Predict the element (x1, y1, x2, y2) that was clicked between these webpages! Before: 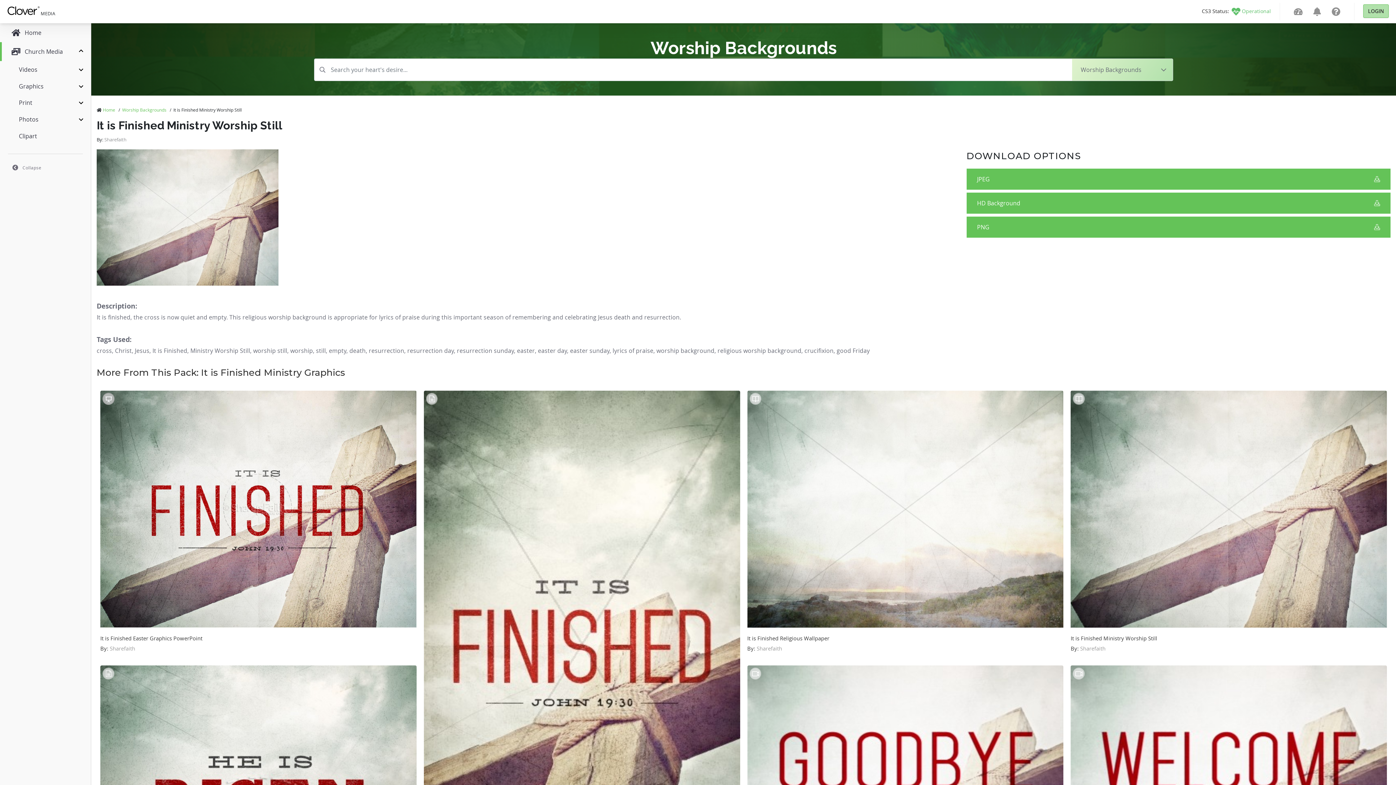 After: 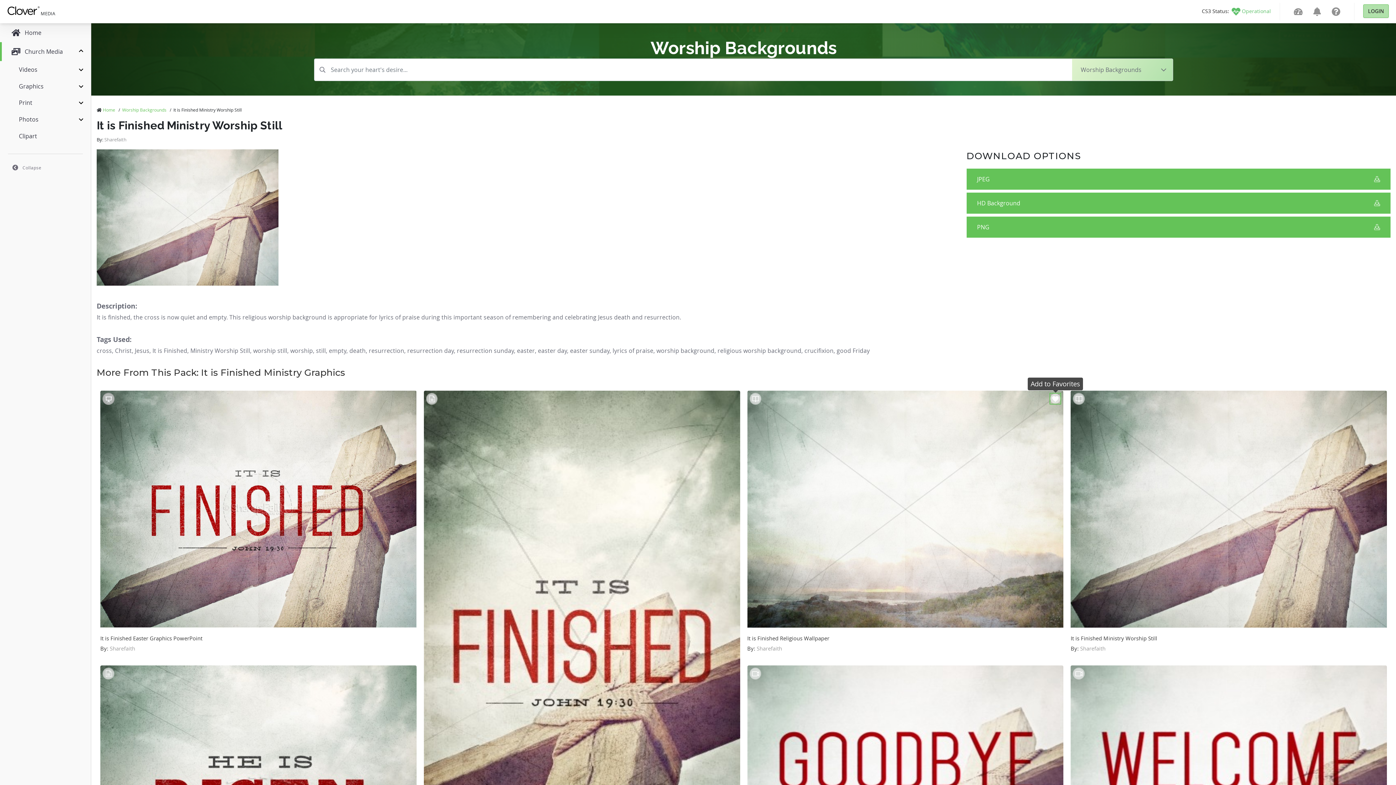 Action: bbox: (1049, 393, 1061, 404)